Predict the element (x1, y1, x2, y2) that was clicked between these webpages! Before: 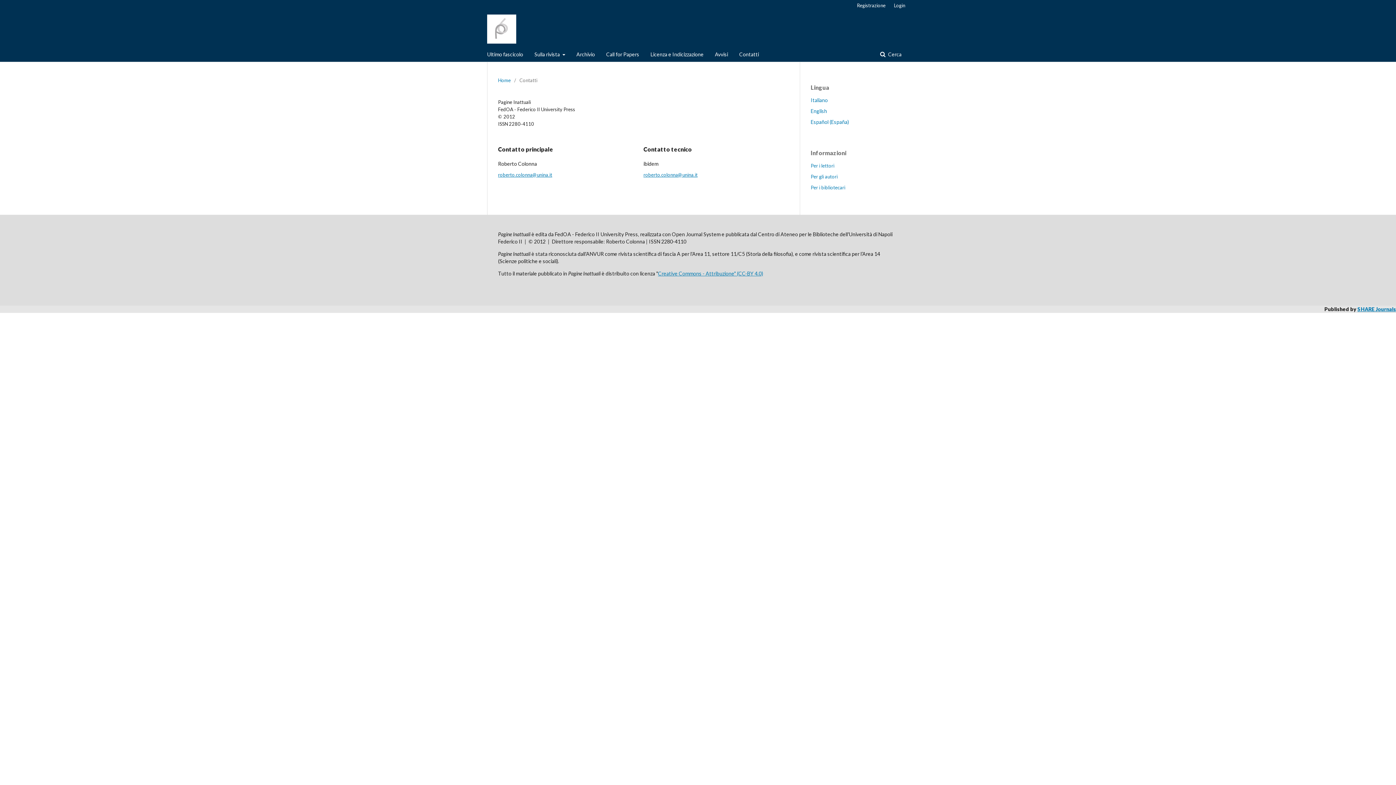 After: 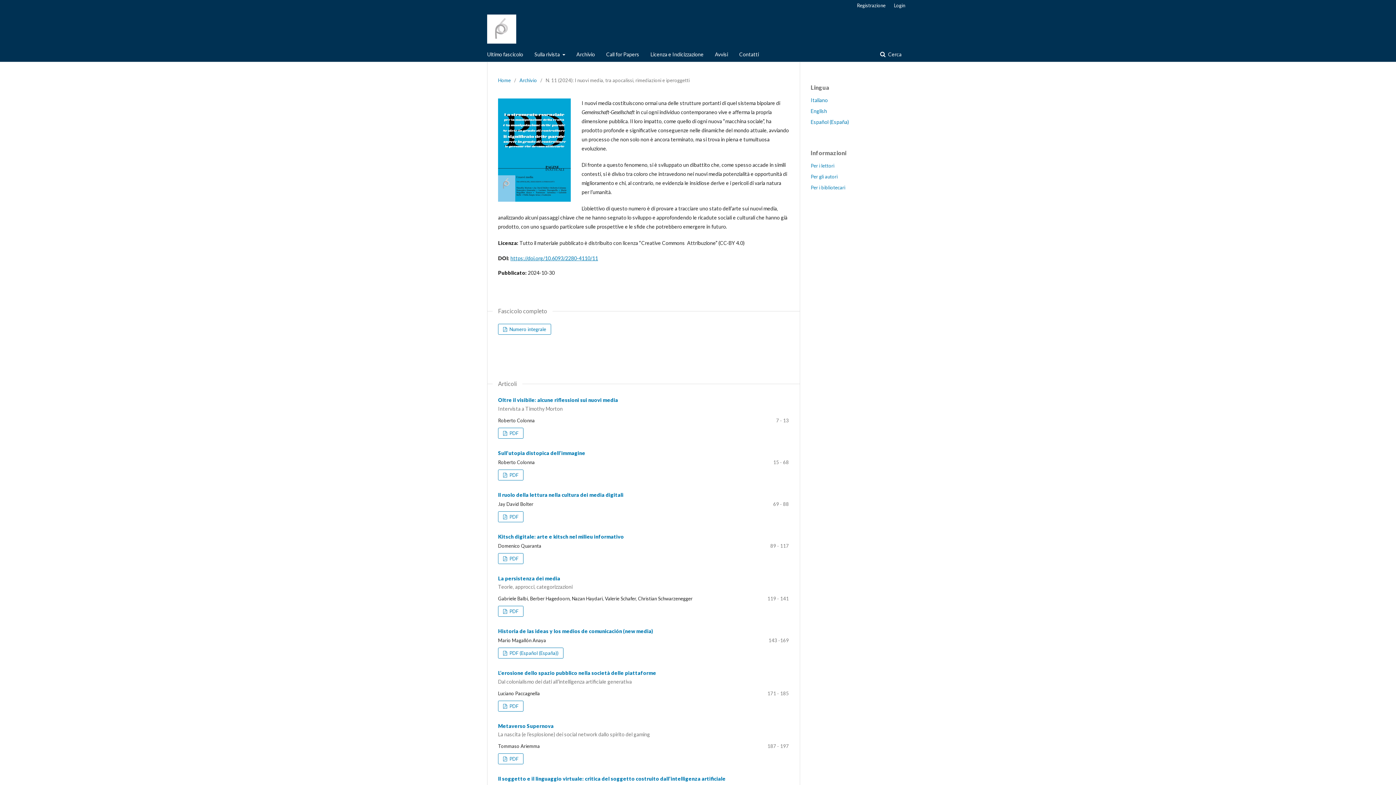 Action: bbox: (487, 47, 523, 61) label: Ultimo fascicolo